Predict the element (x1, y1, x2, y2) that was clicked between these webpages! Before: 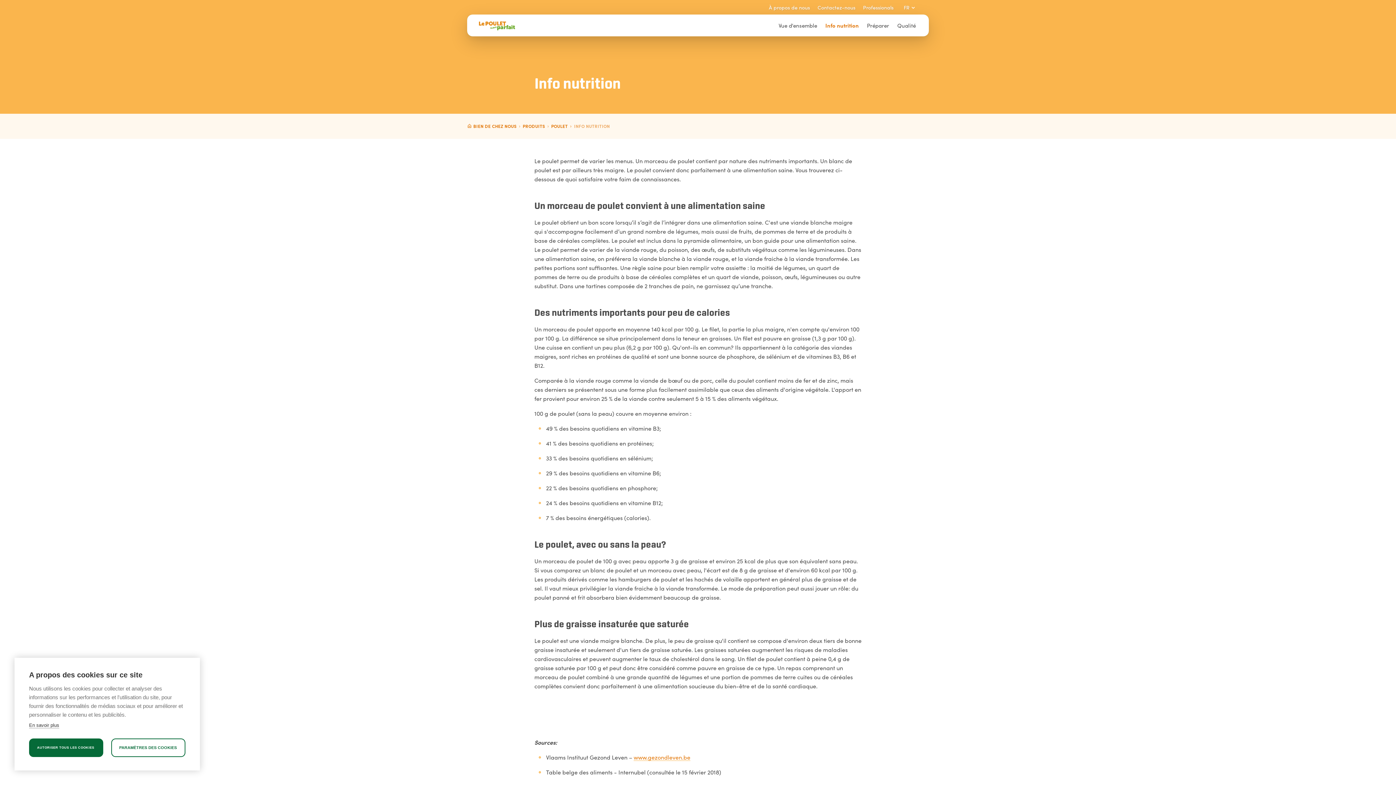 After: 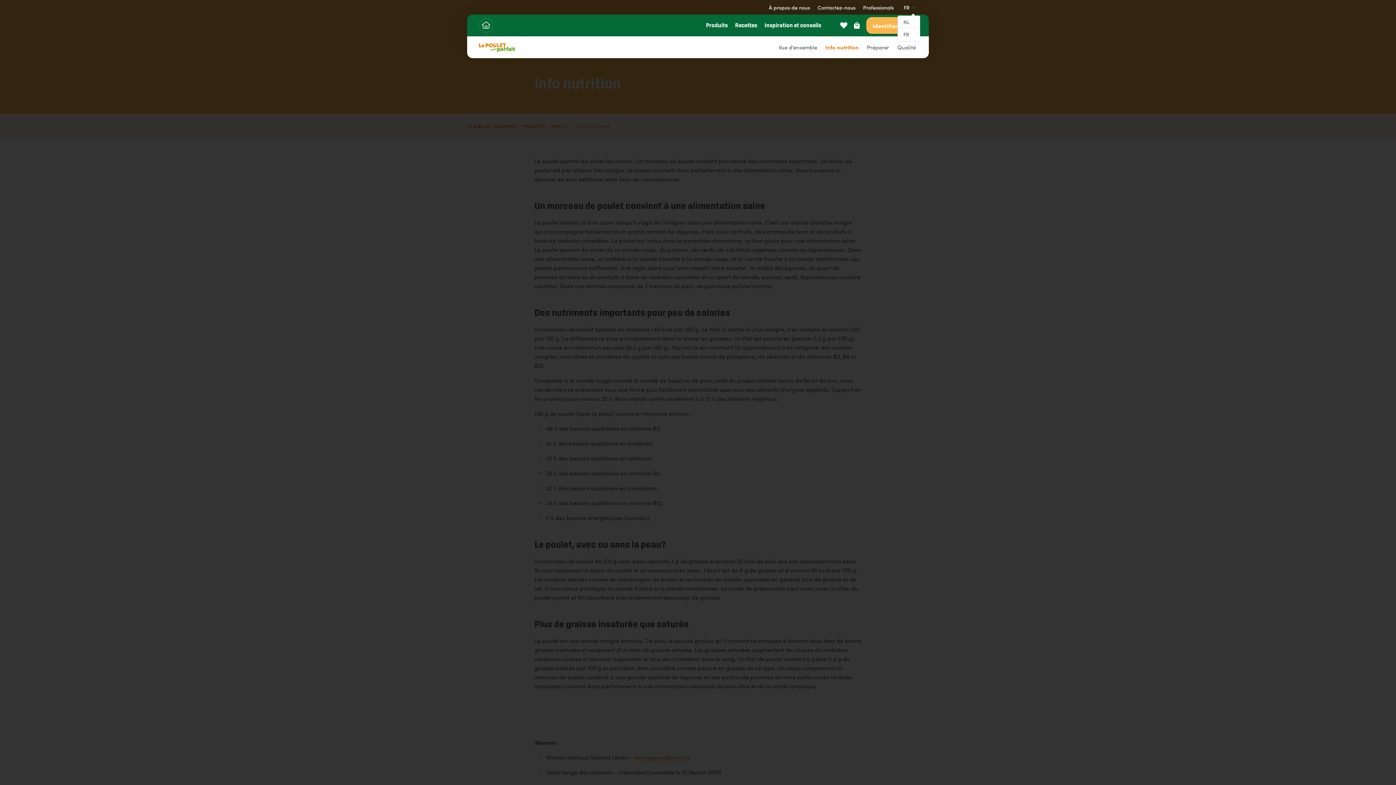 Action: bbox: (904, 0, 917, 14) label: FR